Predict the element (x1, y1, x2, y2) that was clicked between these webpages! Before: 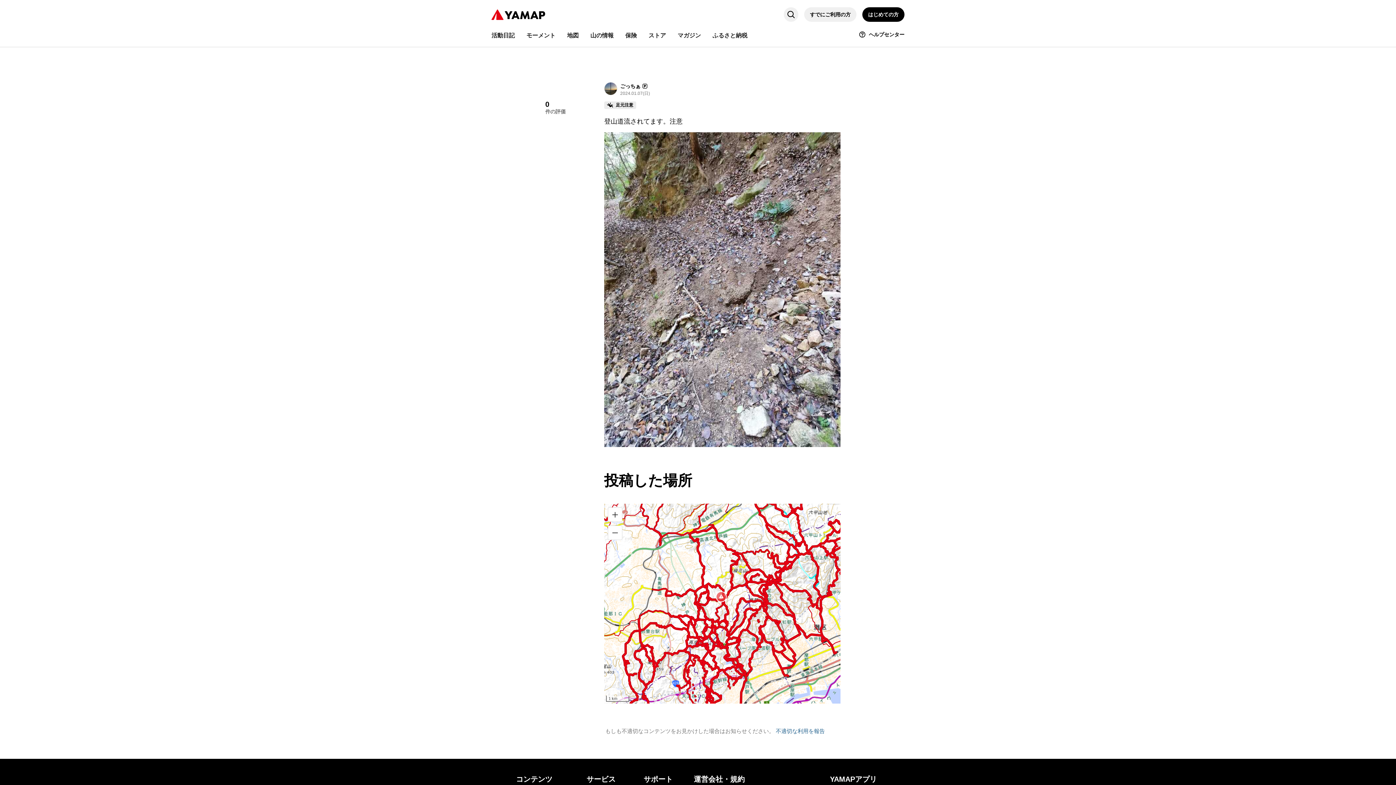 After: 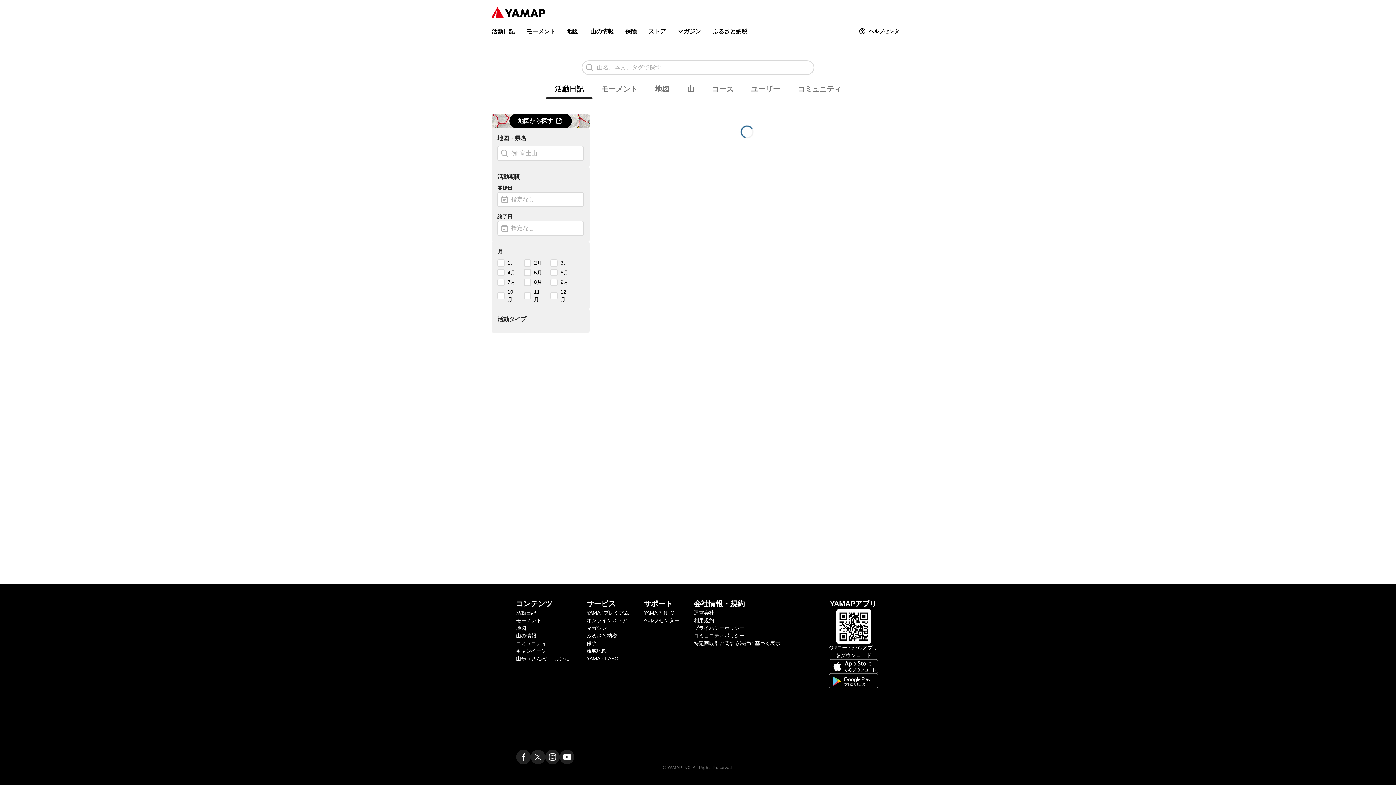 Action: bbox: (784, 7, 798, 21)